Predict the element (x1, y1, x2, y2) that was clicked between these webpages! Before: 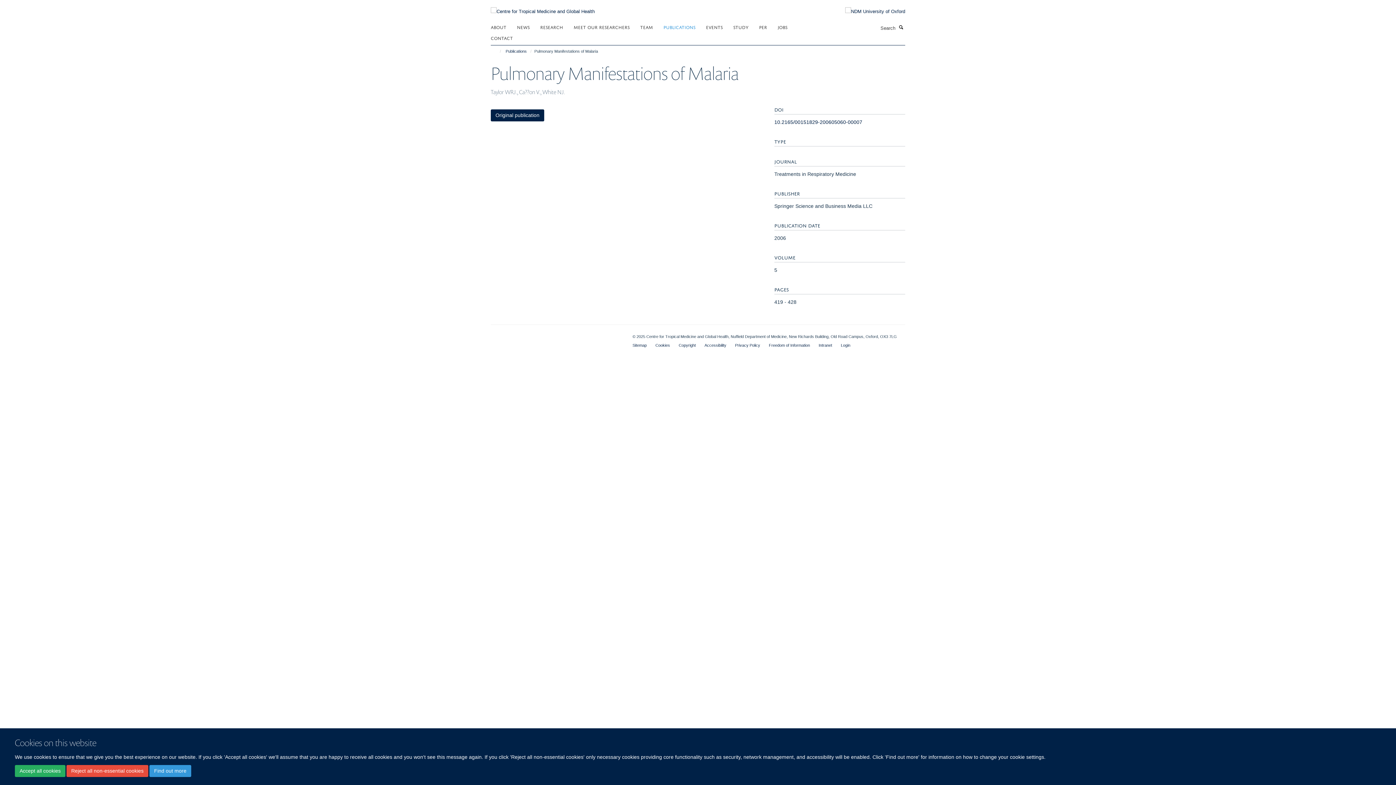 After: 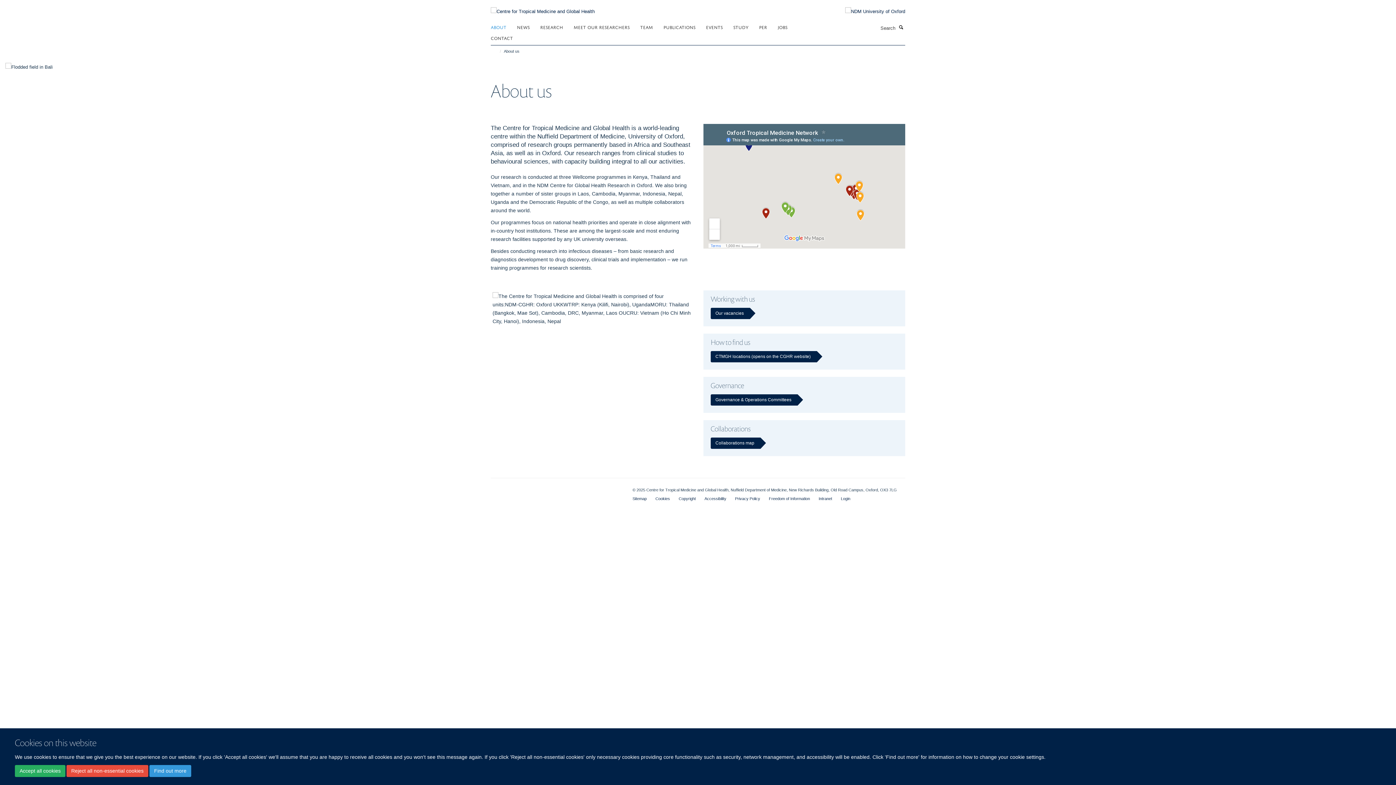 Action: bbox: (490, 21, 515, 32) label: ABOUT